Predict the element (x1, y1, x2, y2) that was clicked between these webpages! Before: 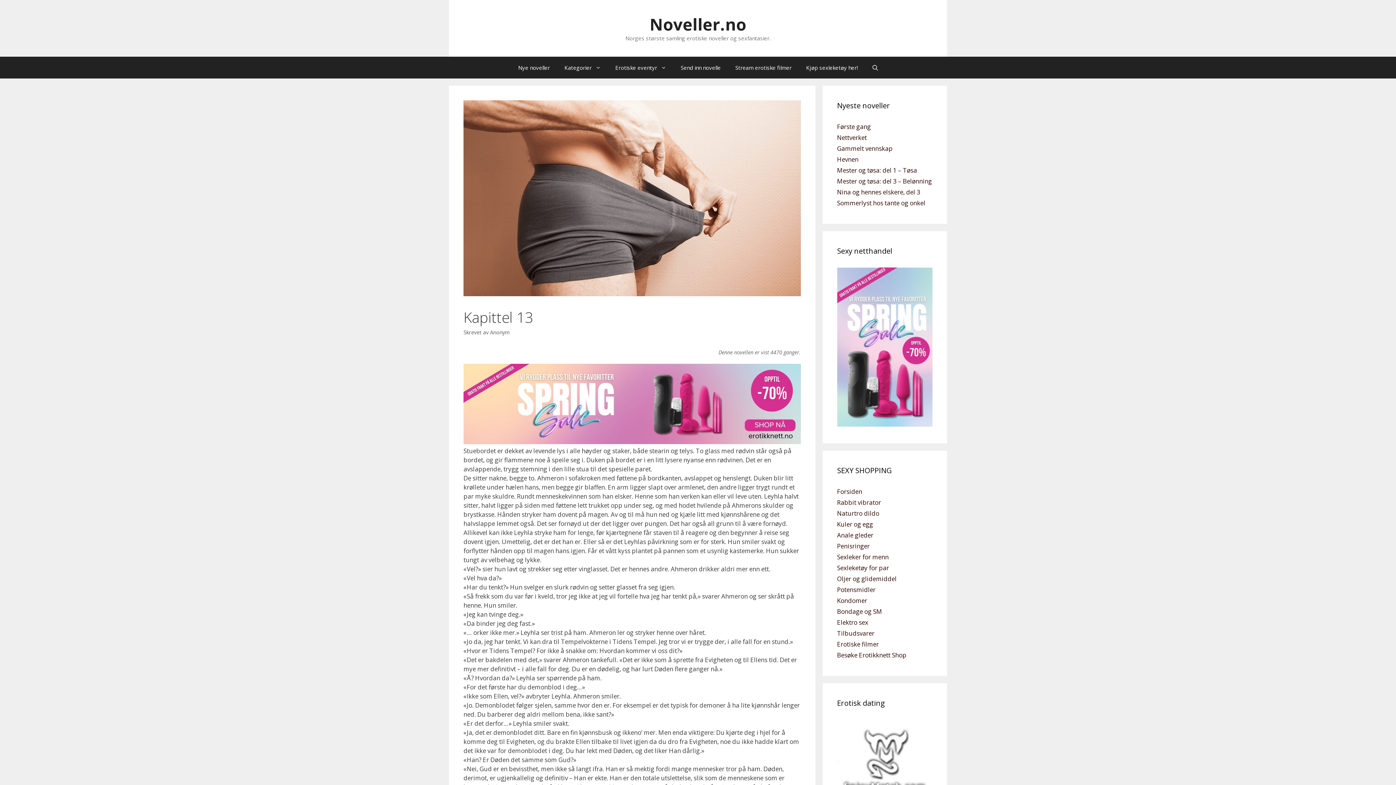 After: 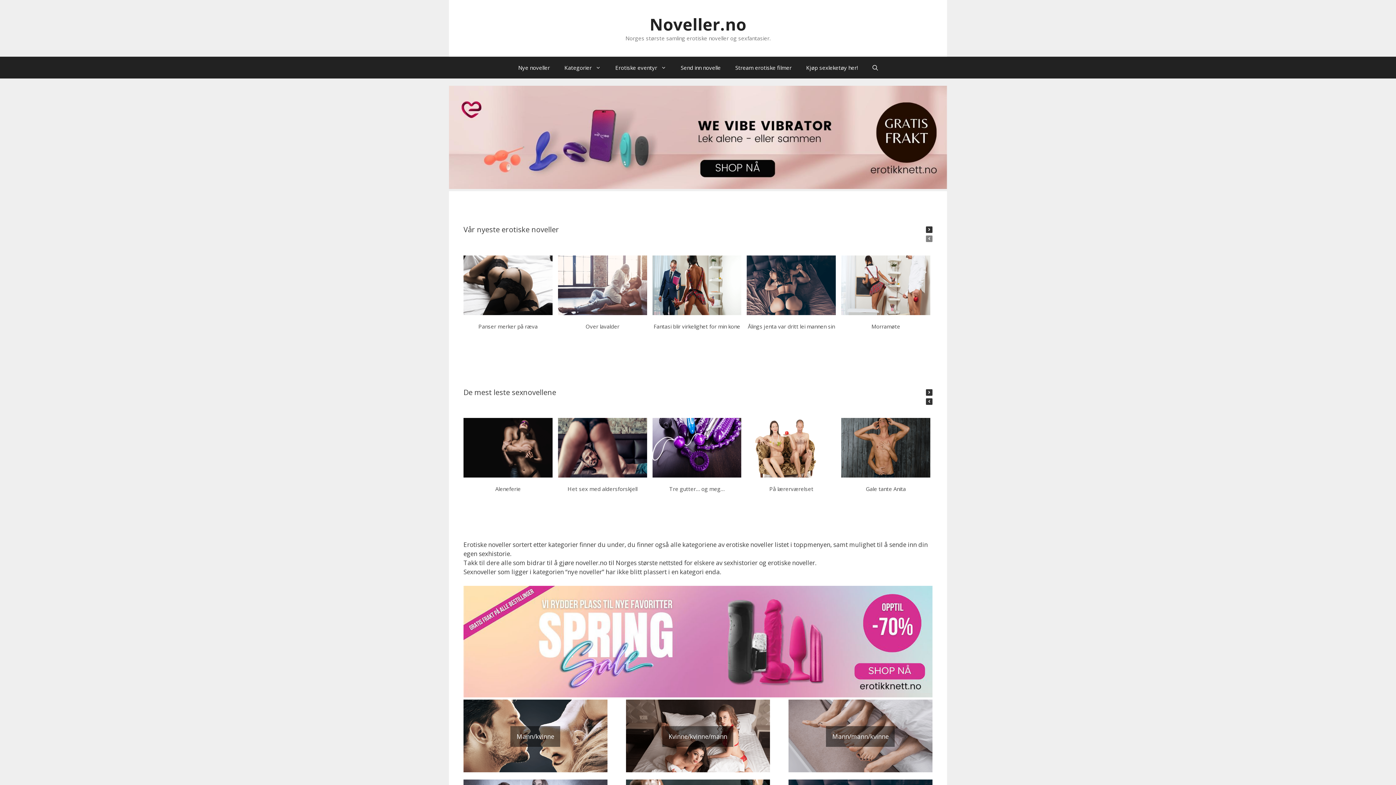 Action: bbox: (649, 13, 746, 35) label: Noveller.no